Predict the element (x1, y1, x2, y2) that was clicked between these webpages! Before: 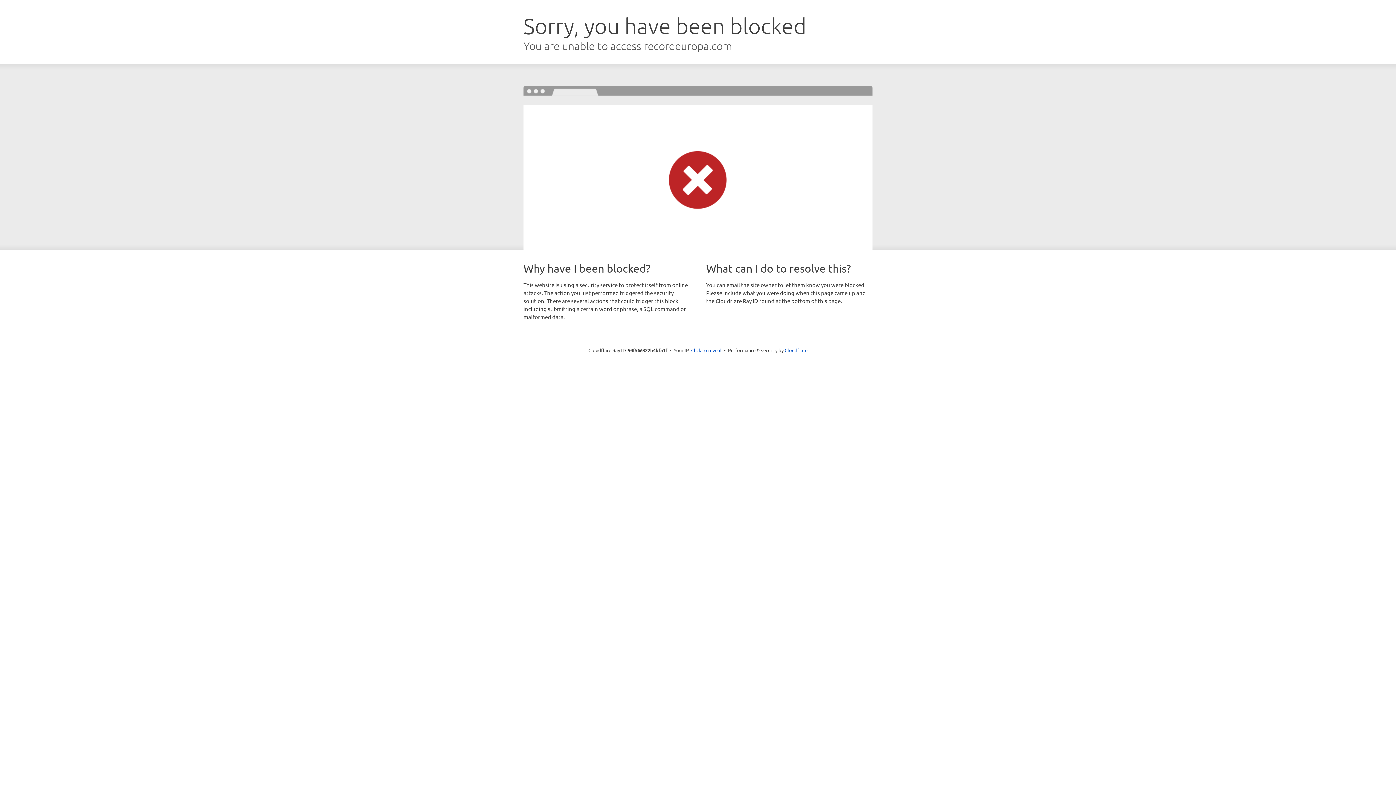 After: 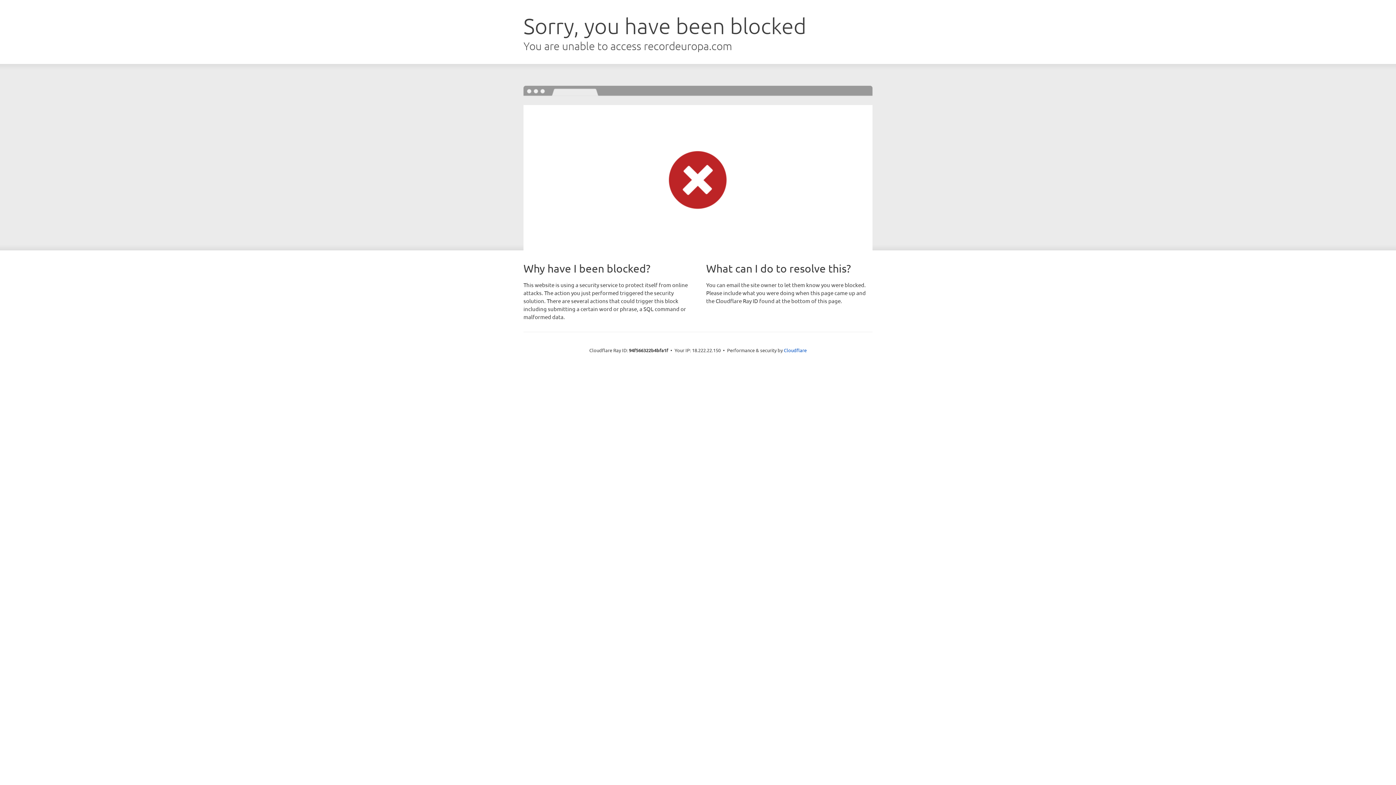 Action: bbox: (691, 346, 721, 353) label: Click to reveal